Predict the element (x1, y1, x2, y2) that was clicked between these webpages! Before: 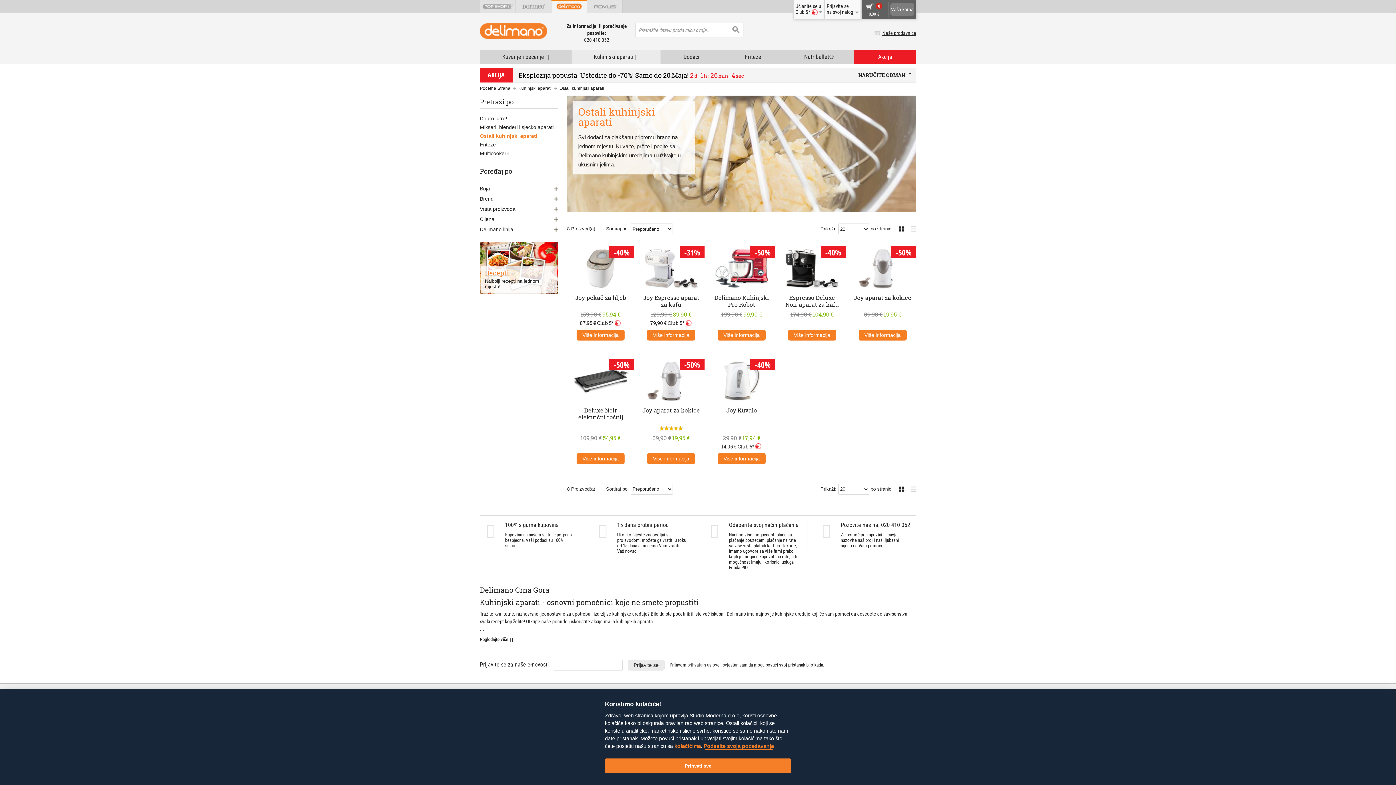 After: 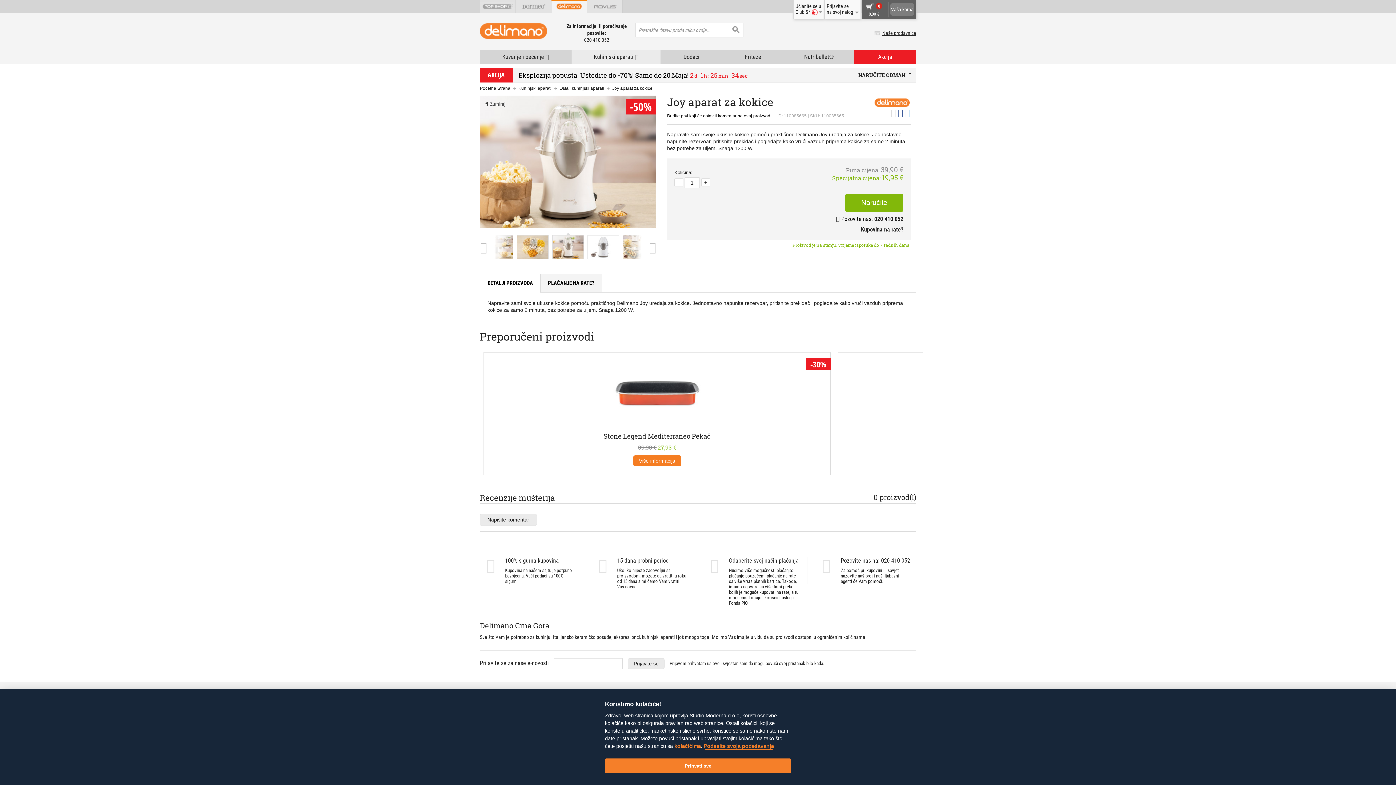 Action: bbox: (853, 246, 912, 290)